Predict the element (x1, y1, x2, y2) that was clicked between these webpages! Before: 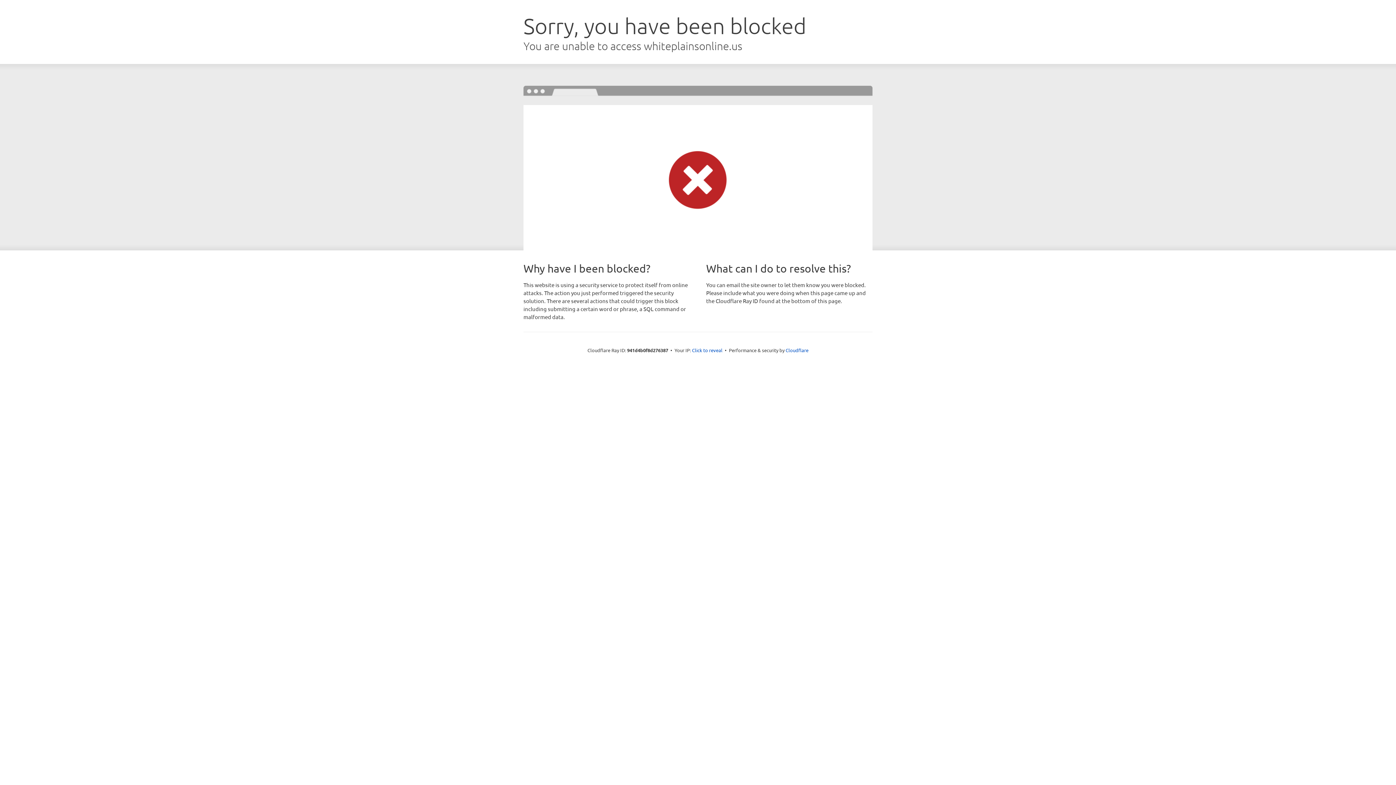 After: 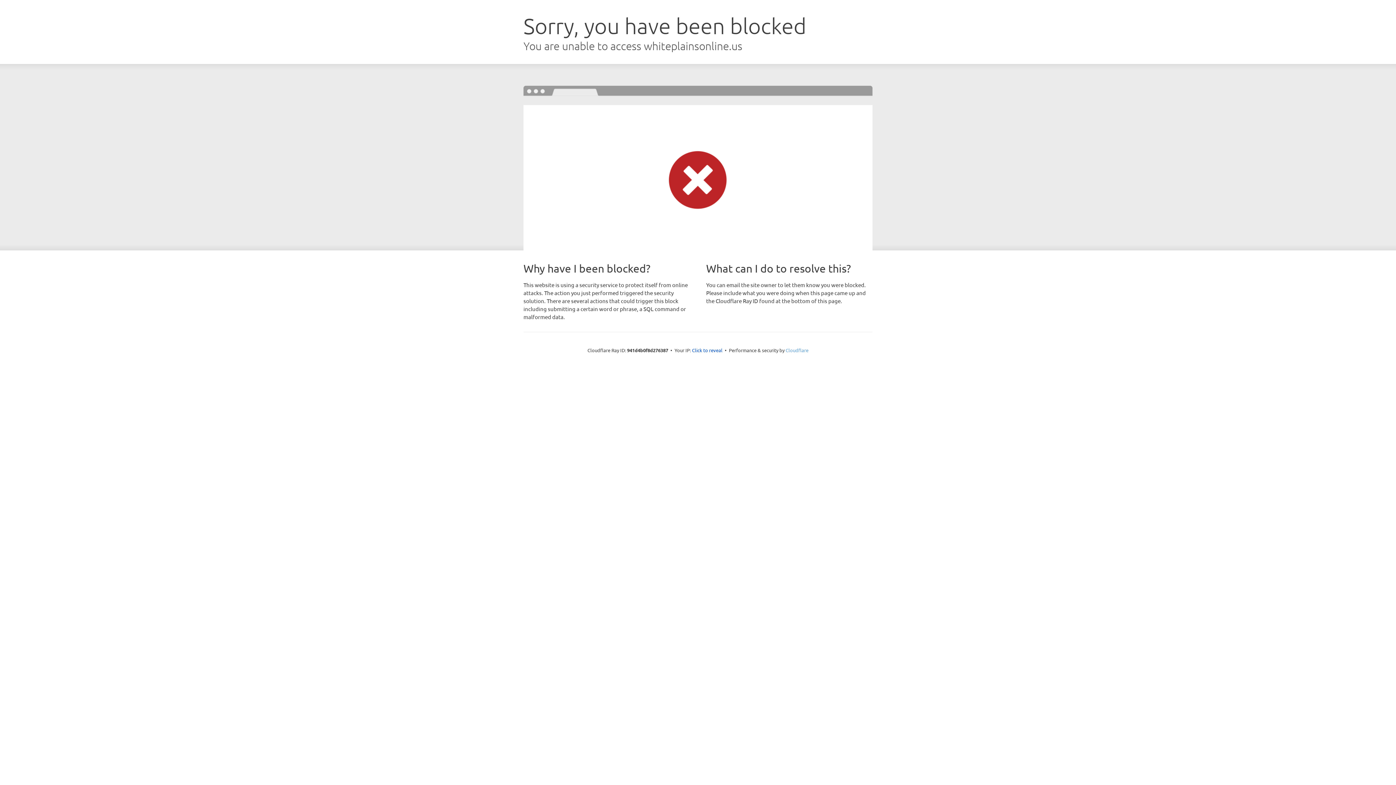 Action: label: Cloudflare bbox: (785, 347, 808, 353)